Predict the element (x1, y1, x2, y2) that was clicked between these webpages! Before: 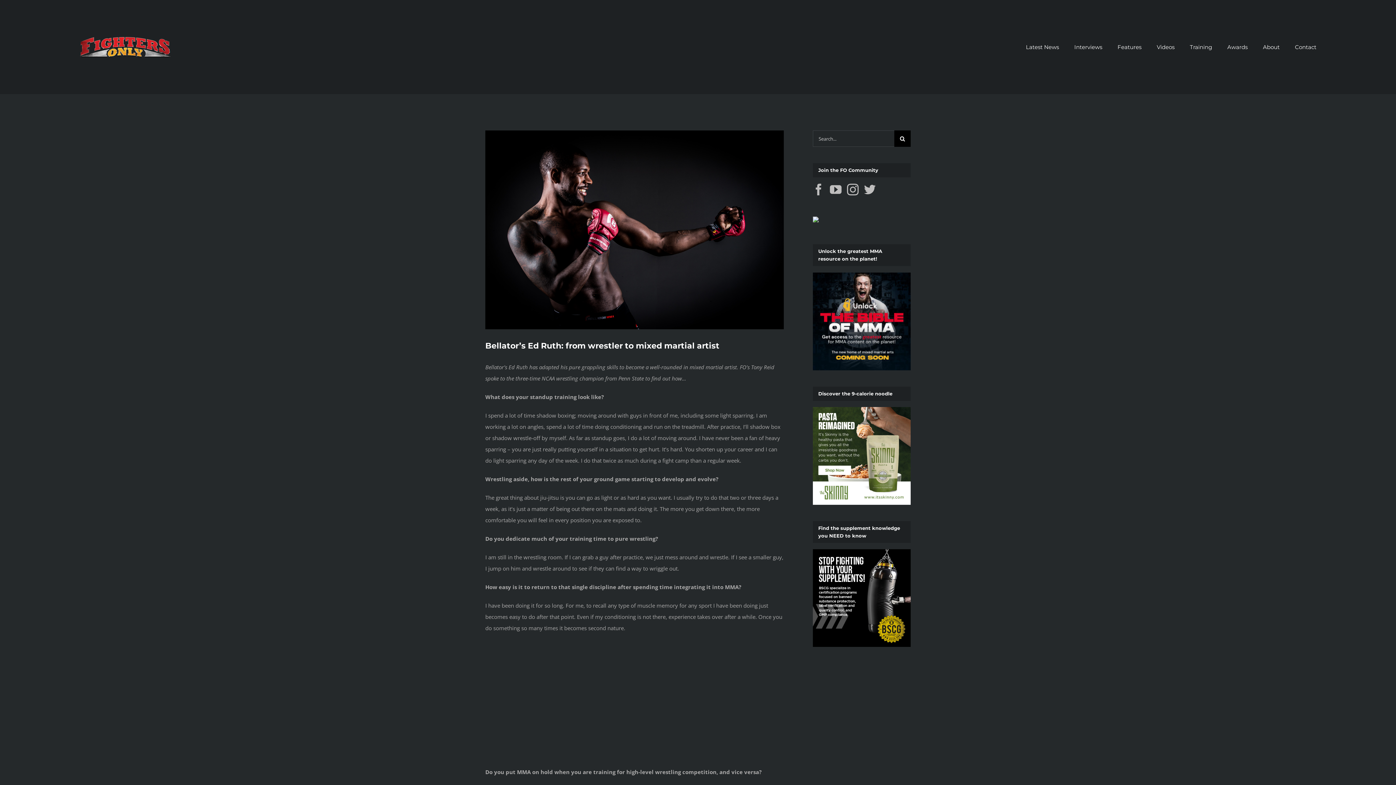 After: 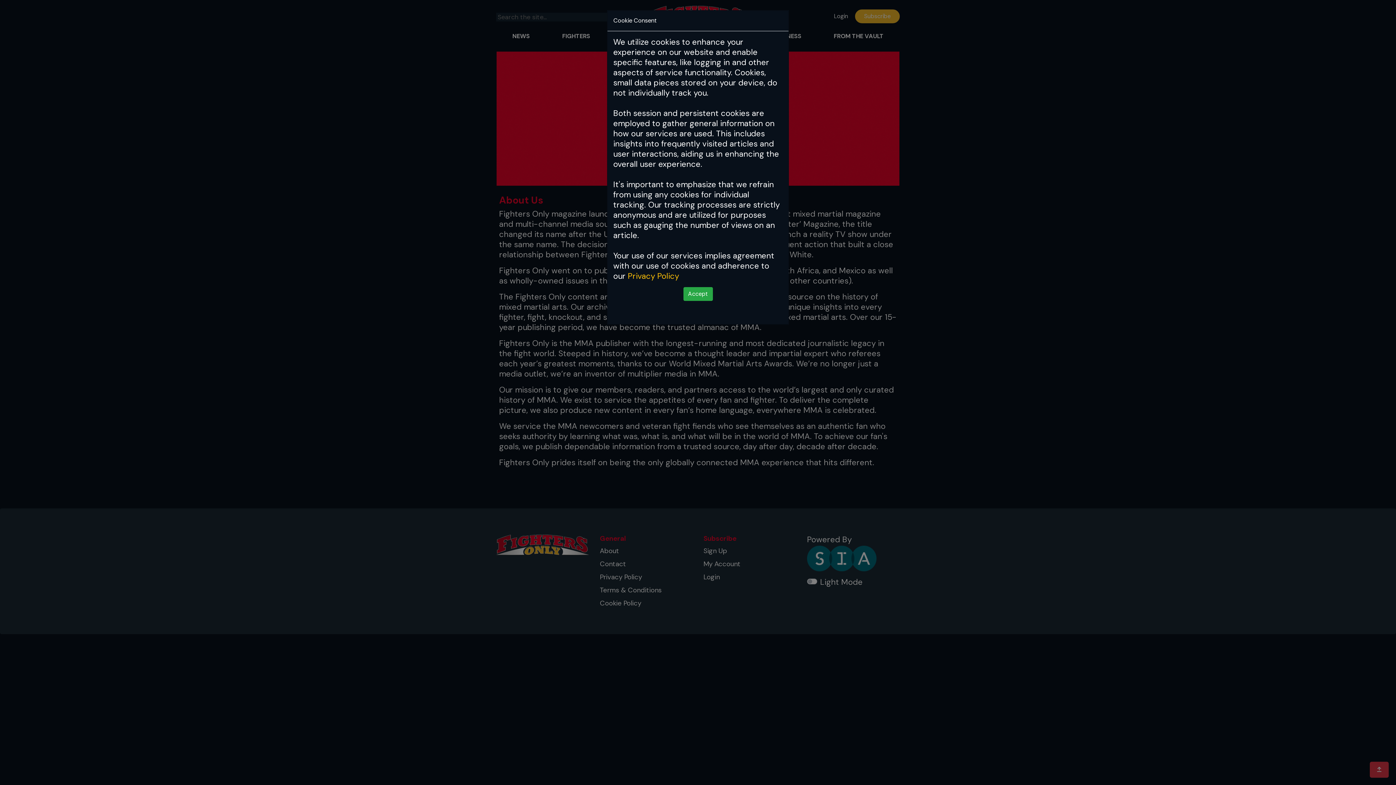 Action: bbox: (1263, 34, 1280, 59) label: About